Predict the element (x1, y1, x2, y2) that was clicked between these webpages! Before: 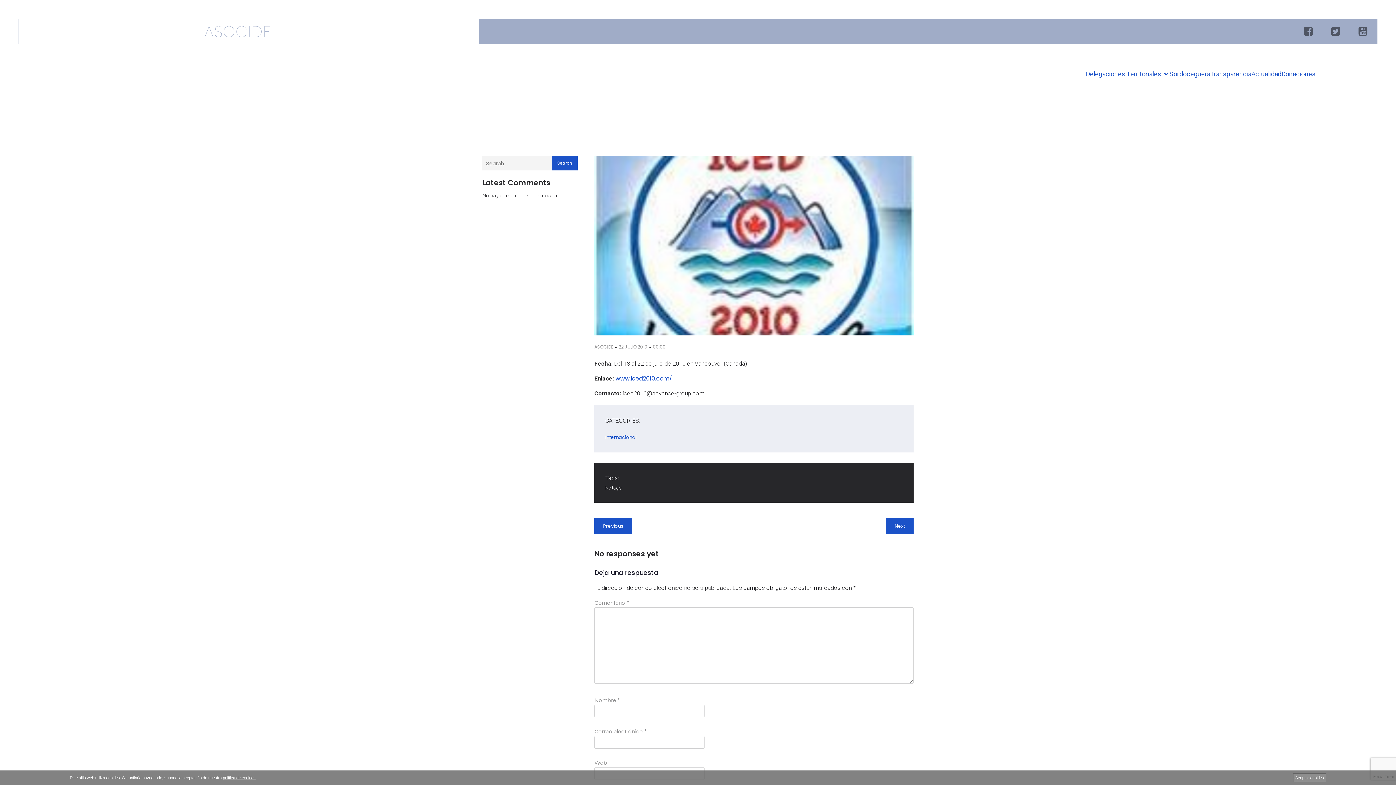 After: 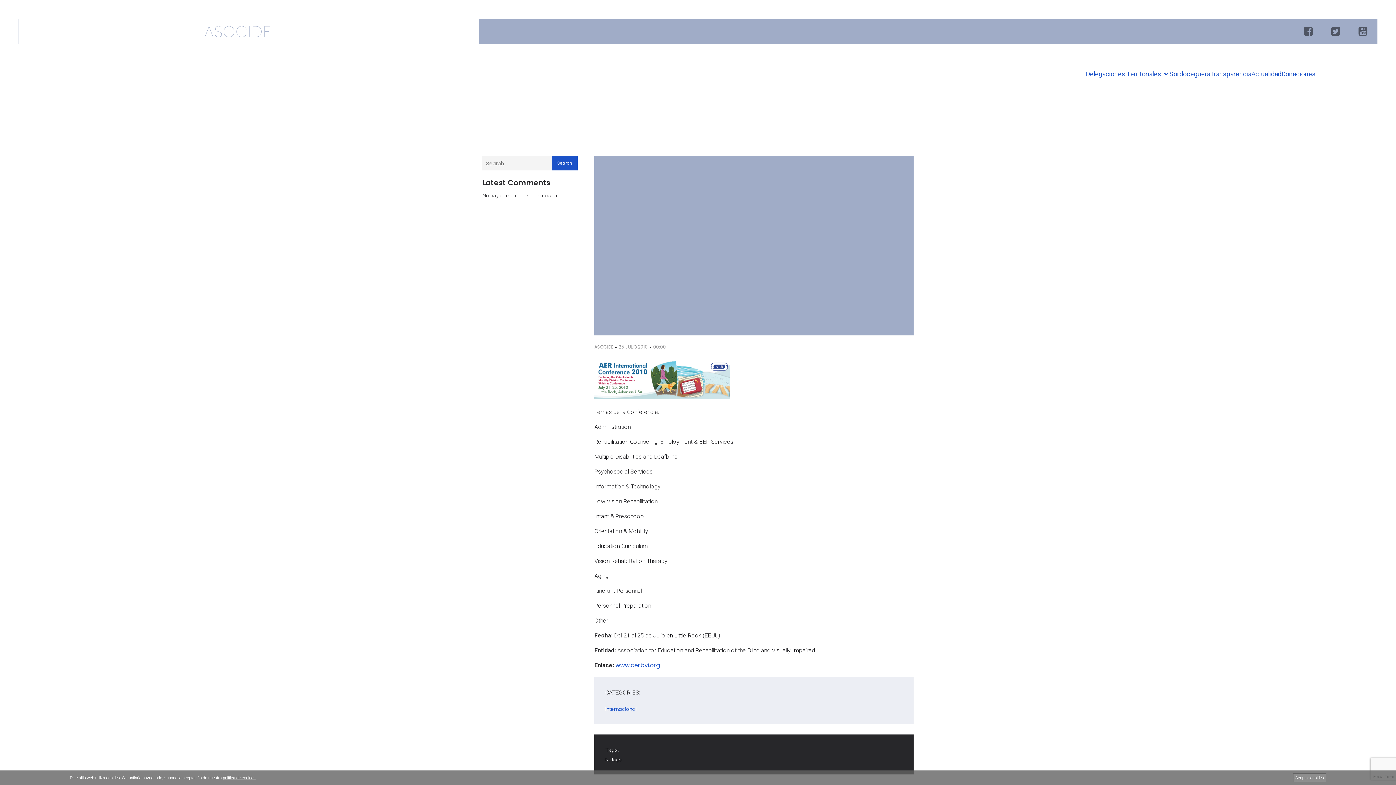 Action: label: Next bbox: (886, 518, 913, 534)